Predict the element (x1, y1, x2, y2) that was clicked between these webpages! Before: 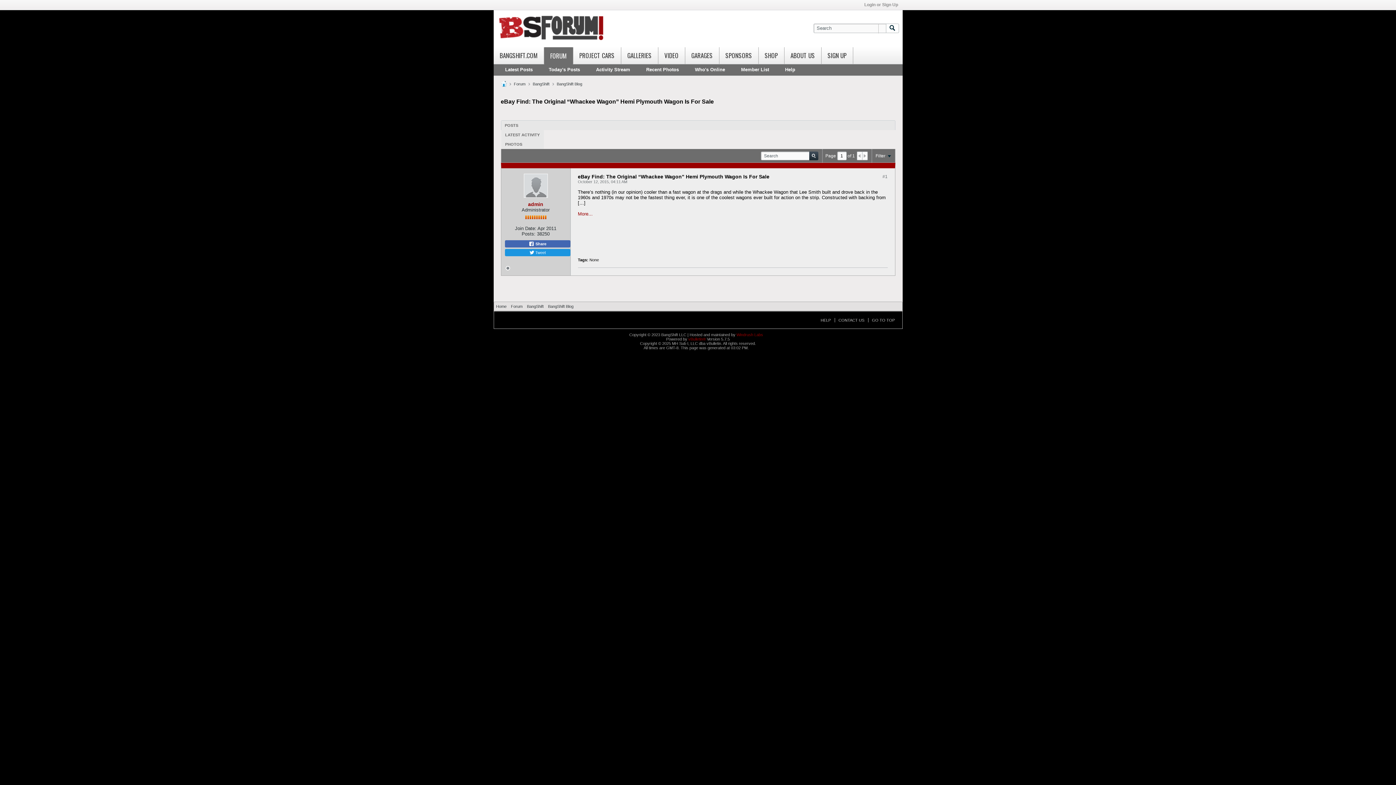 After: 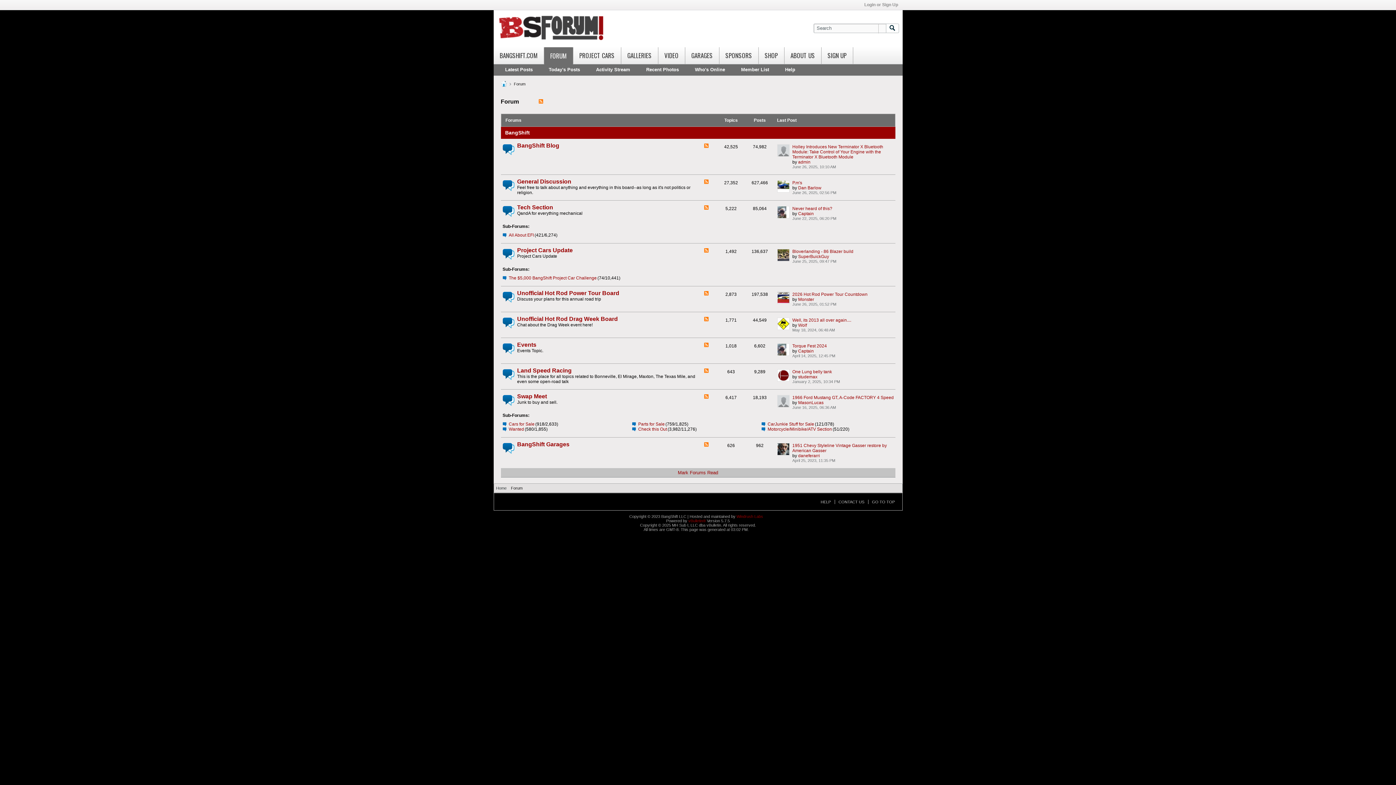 Action: bbox: (511, 304, 522, 308) label: Forum